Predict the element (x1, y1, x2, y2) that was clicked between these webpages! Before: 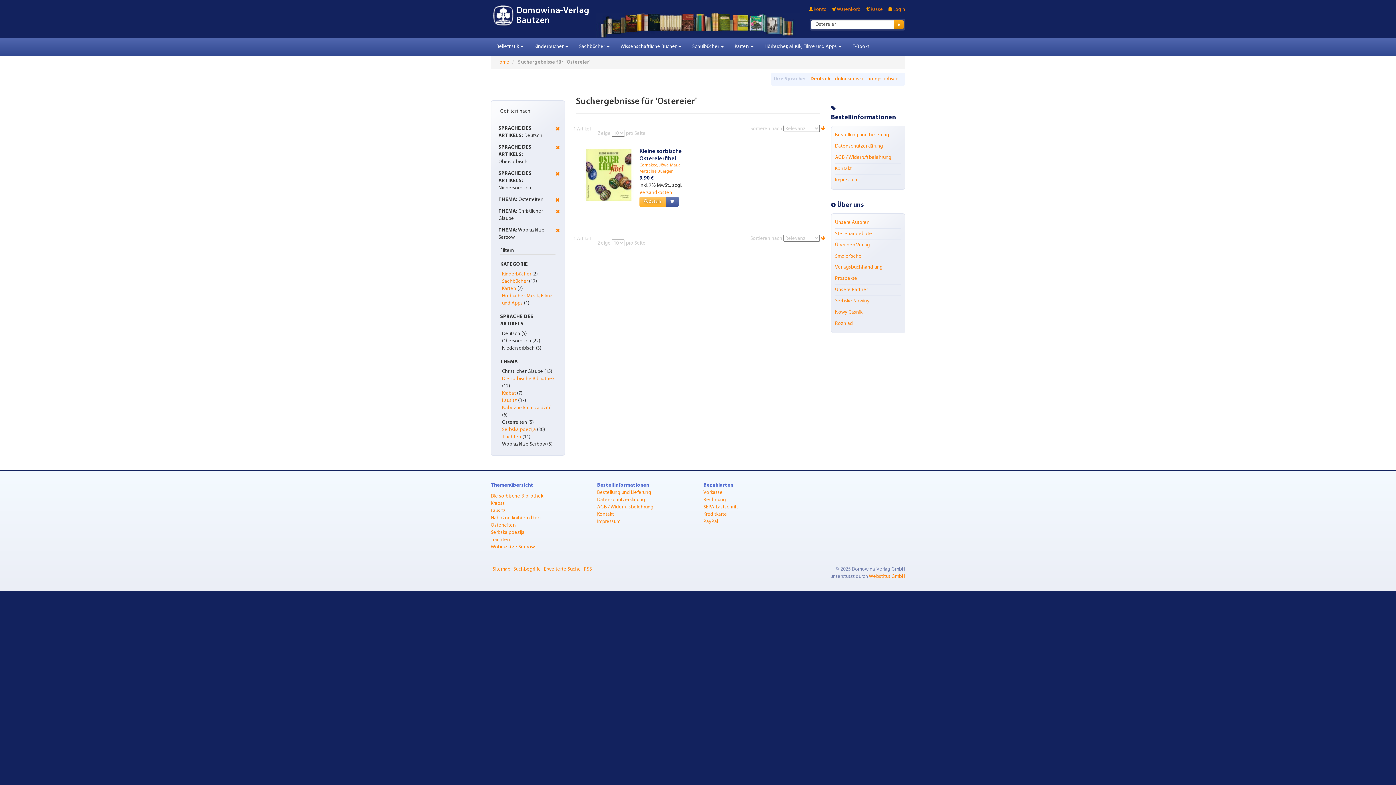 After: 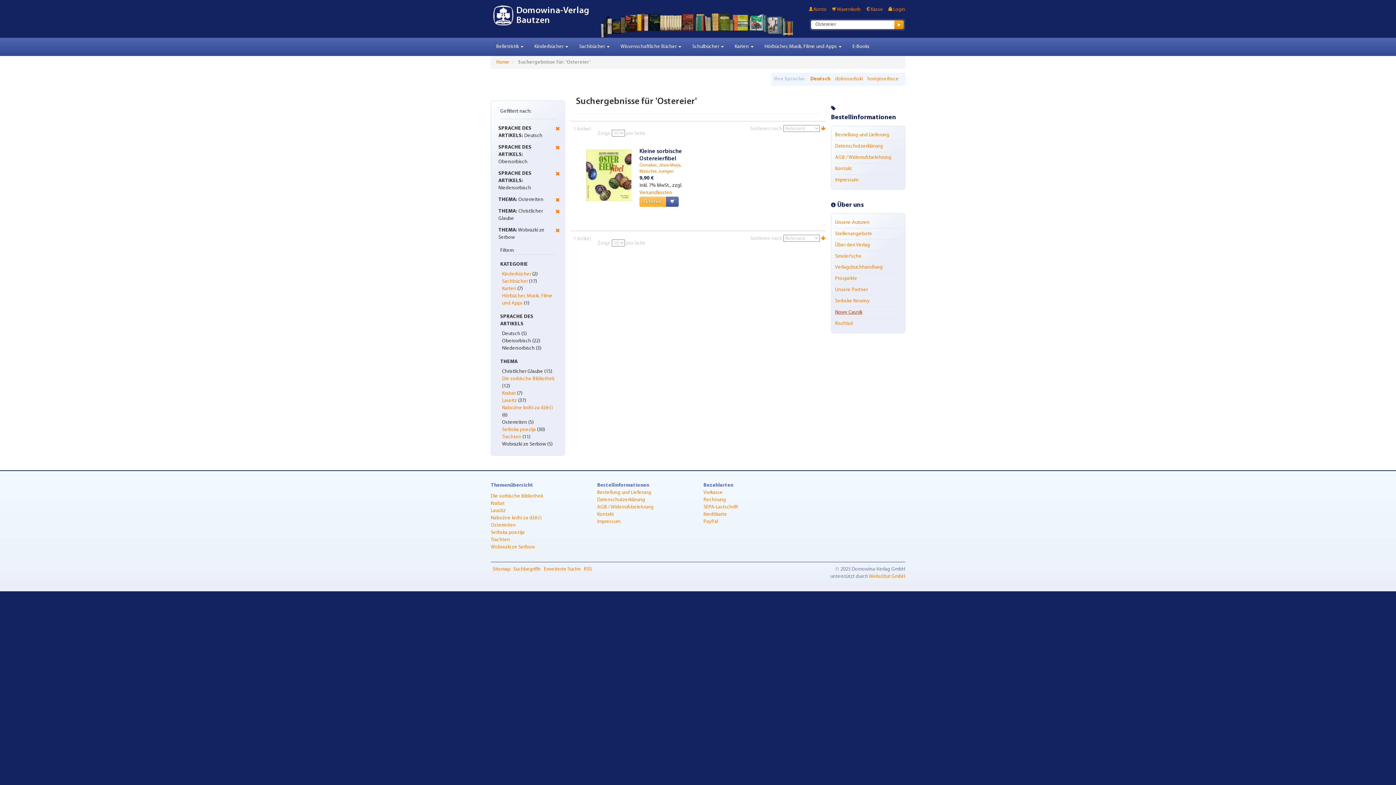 Action: label: Nowy Casnik bbox: (835, 309, 862, 315)